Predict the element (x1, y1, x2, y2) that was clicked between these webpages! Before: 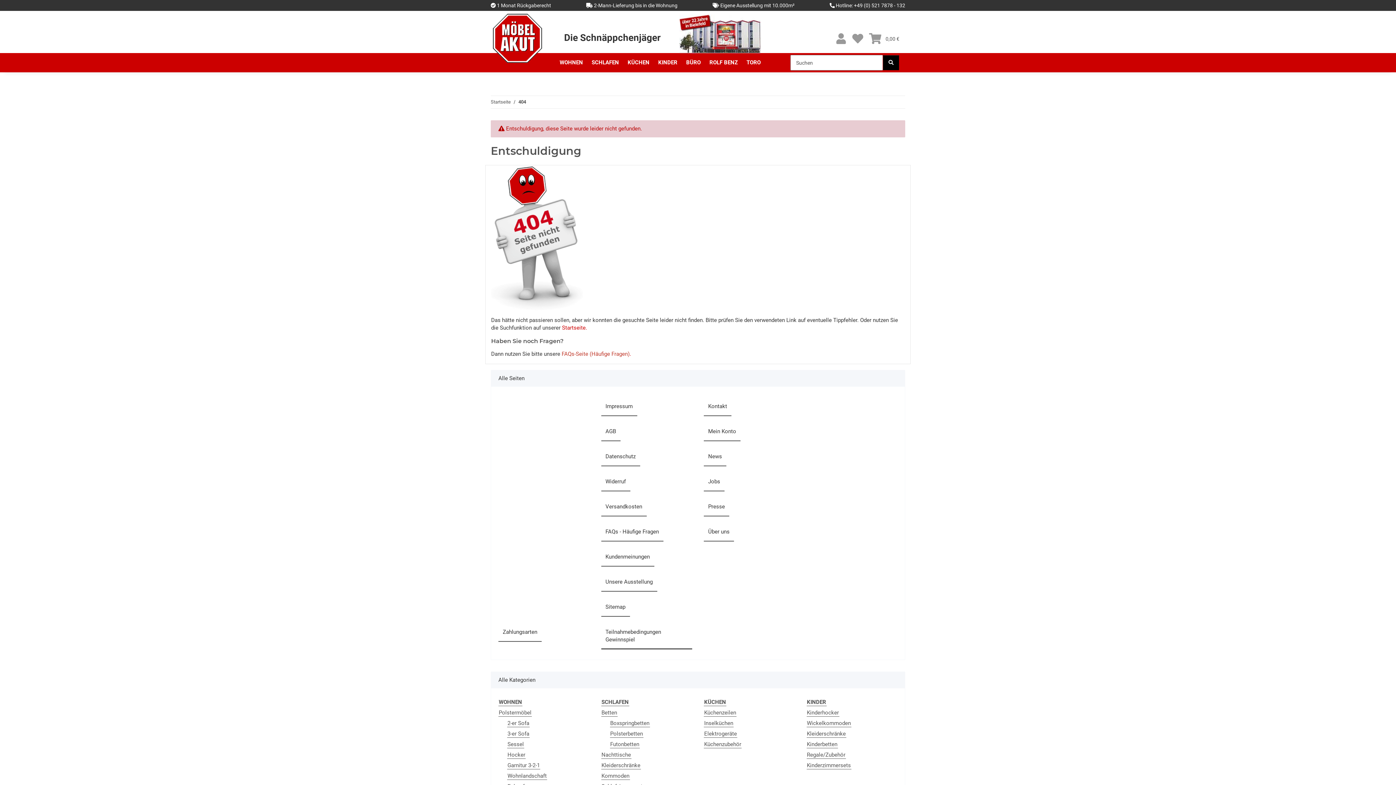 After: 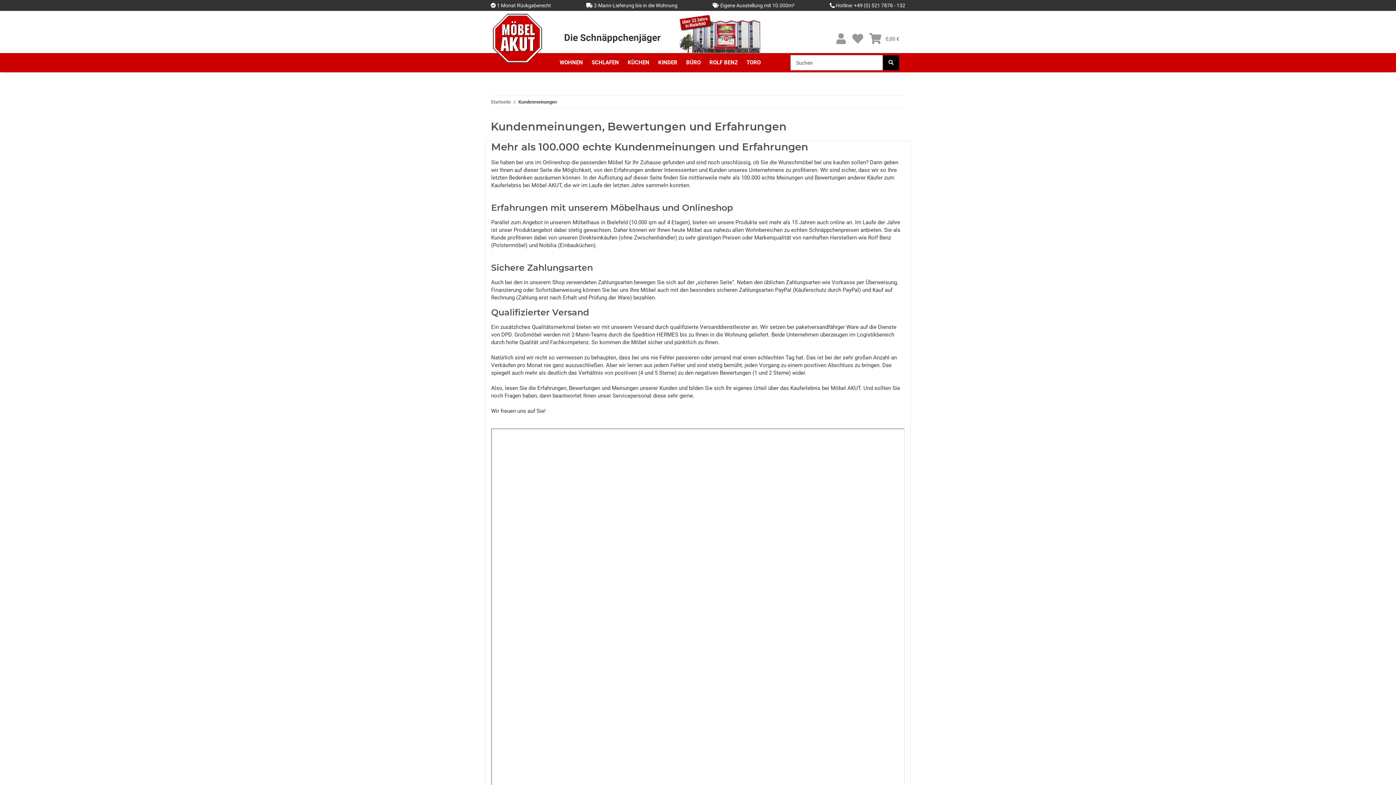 Action: bbox: (601, 547, 654, 566) label: Kundenmeinungen